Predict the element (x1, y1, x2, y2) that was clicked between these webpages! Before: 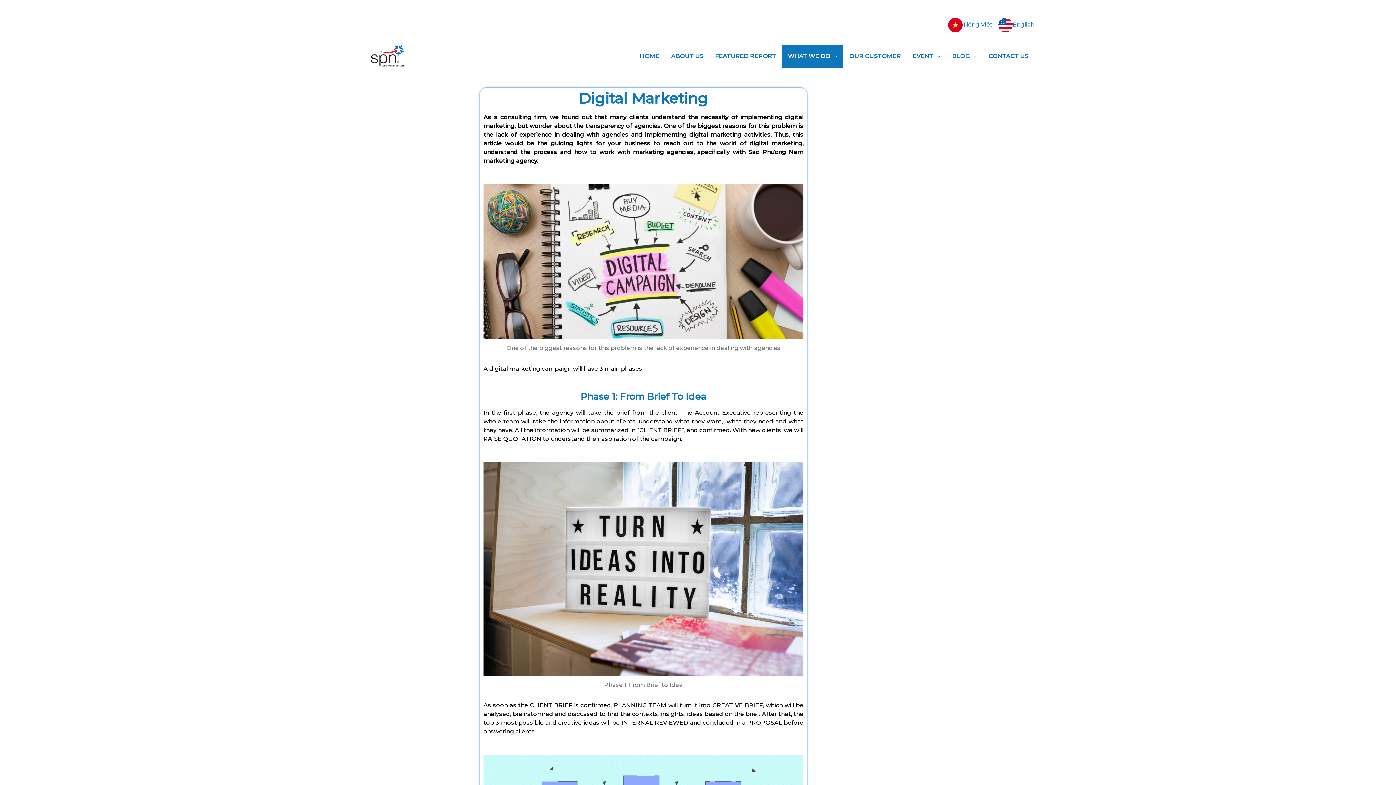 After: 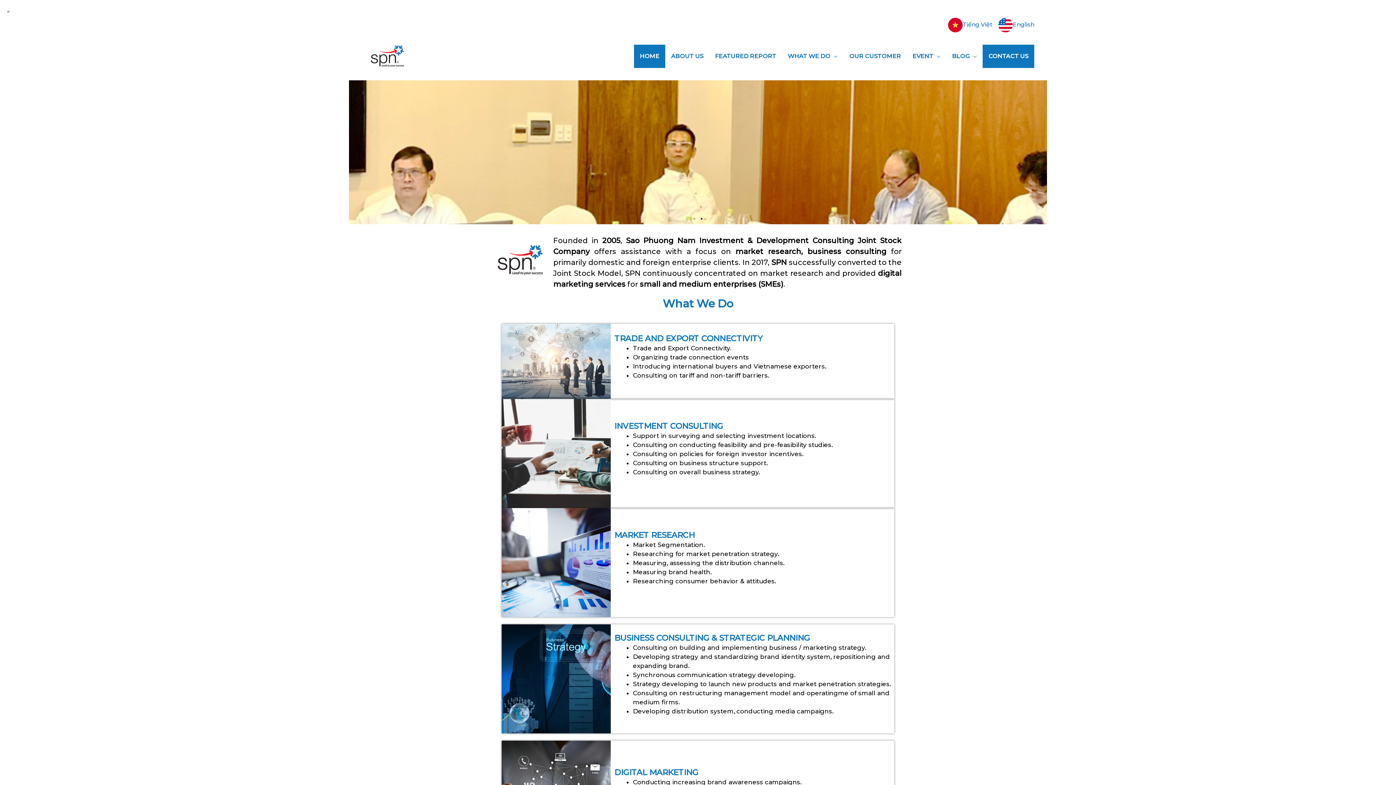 Action: label: English bbox: (992, 17, 1034, 32)